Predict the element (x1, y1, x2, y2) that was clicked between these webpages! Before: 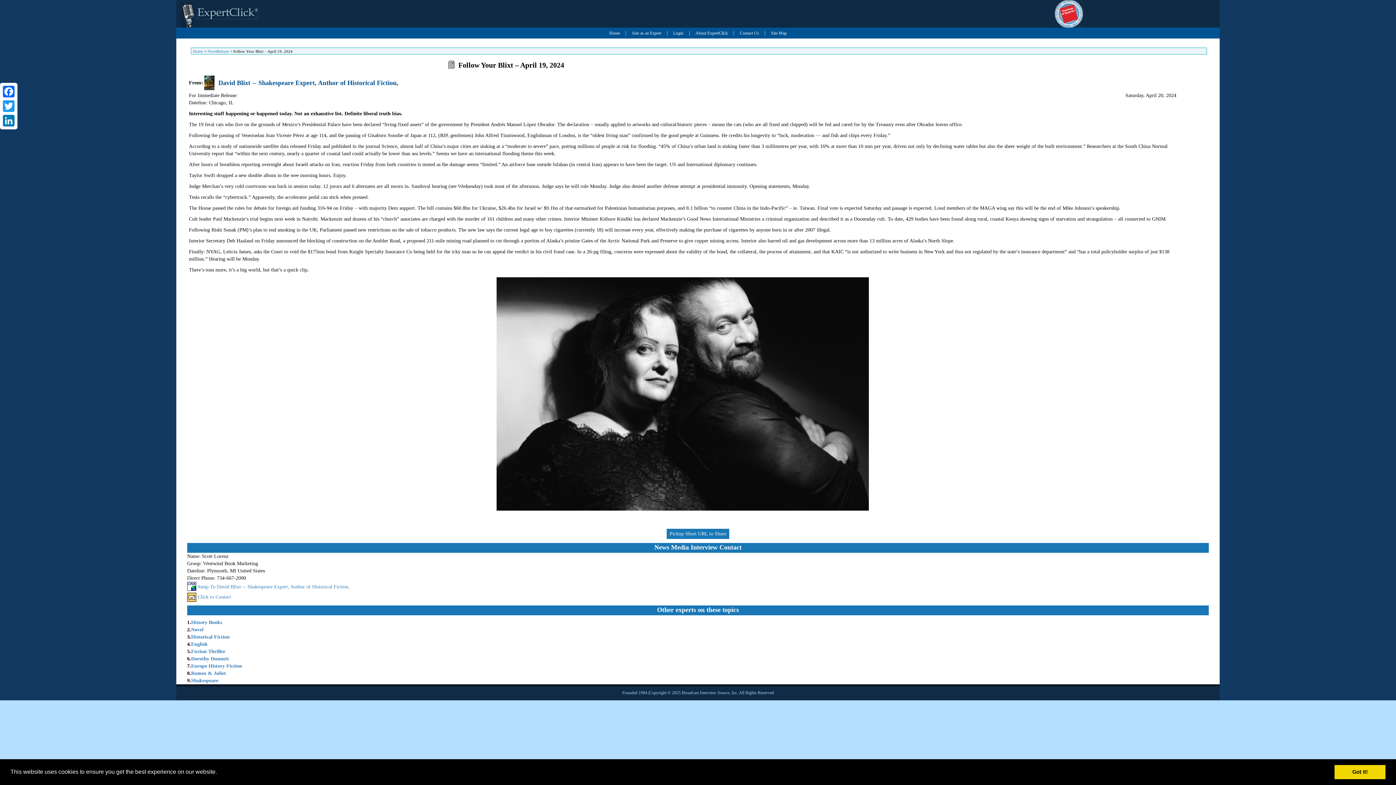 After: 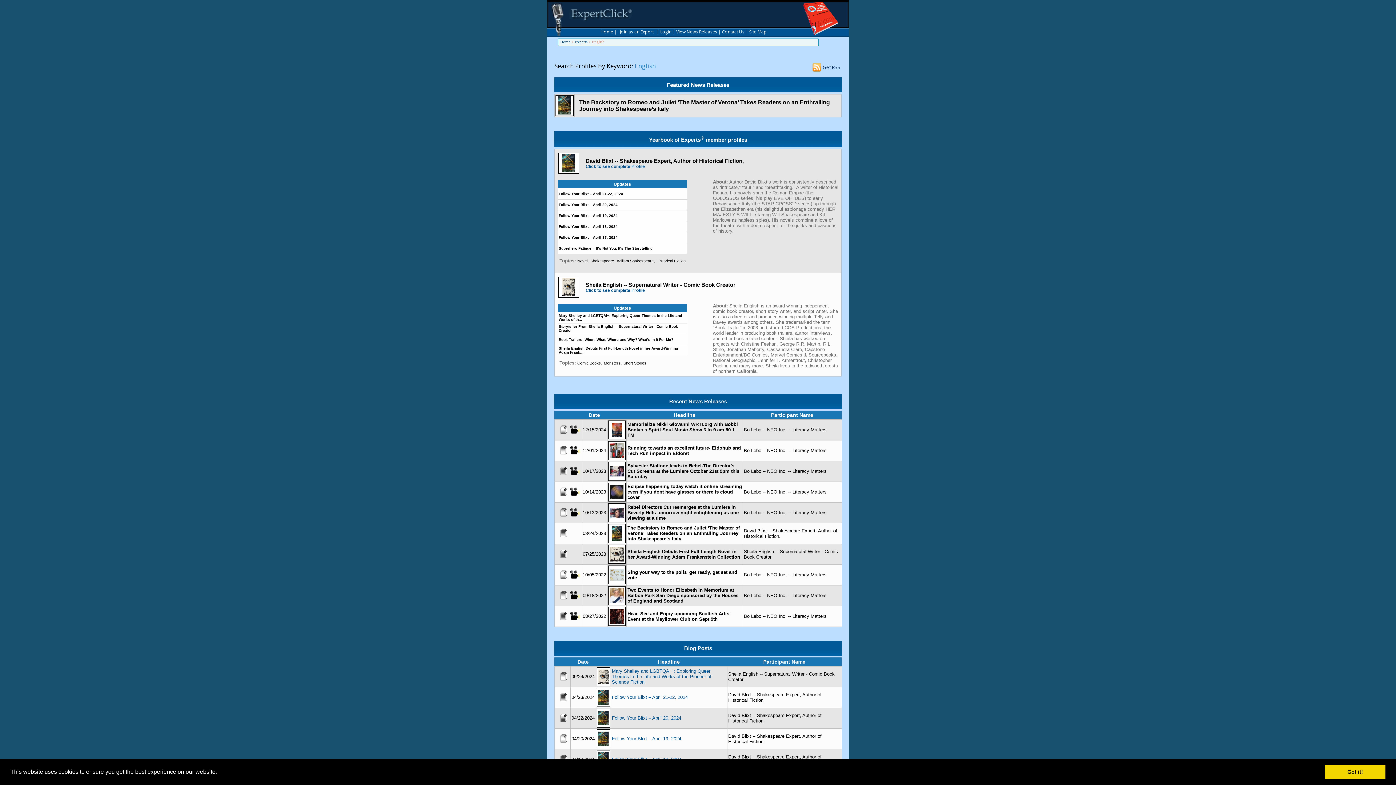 Action: label: English bbox: (191, 641, 207, 647)